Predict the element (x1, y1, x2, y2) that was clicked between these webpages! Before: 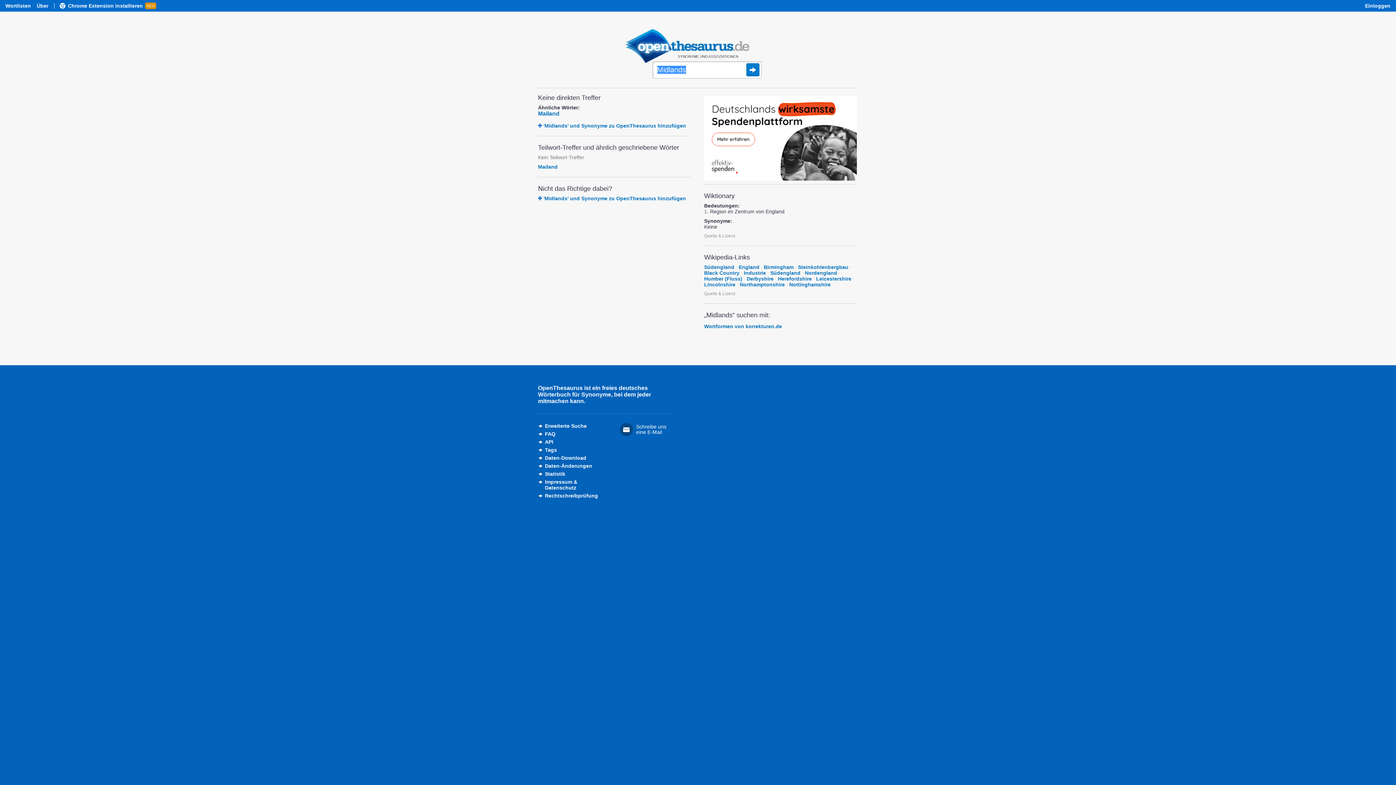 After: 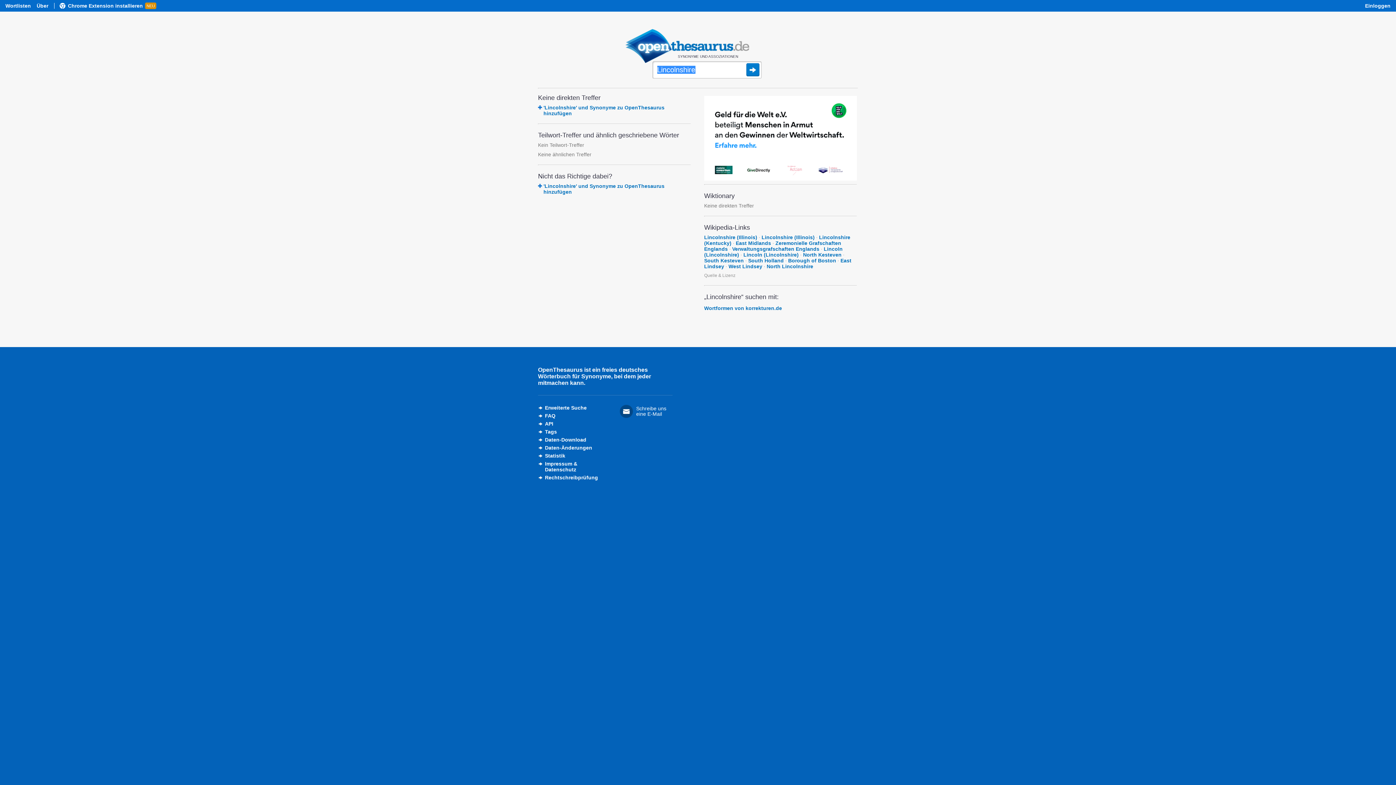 Action: bbox: (704, 281, 735, 287) label: Lincolnshire